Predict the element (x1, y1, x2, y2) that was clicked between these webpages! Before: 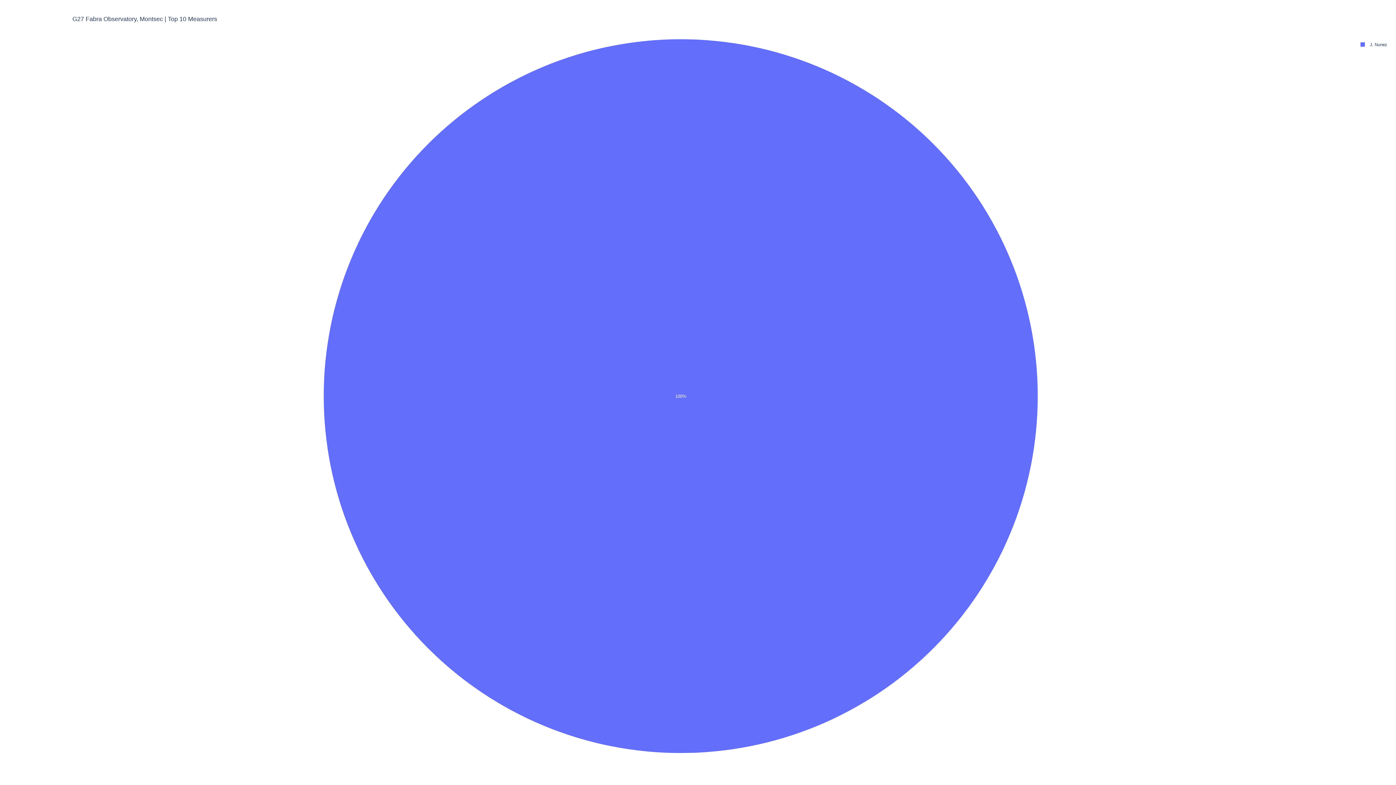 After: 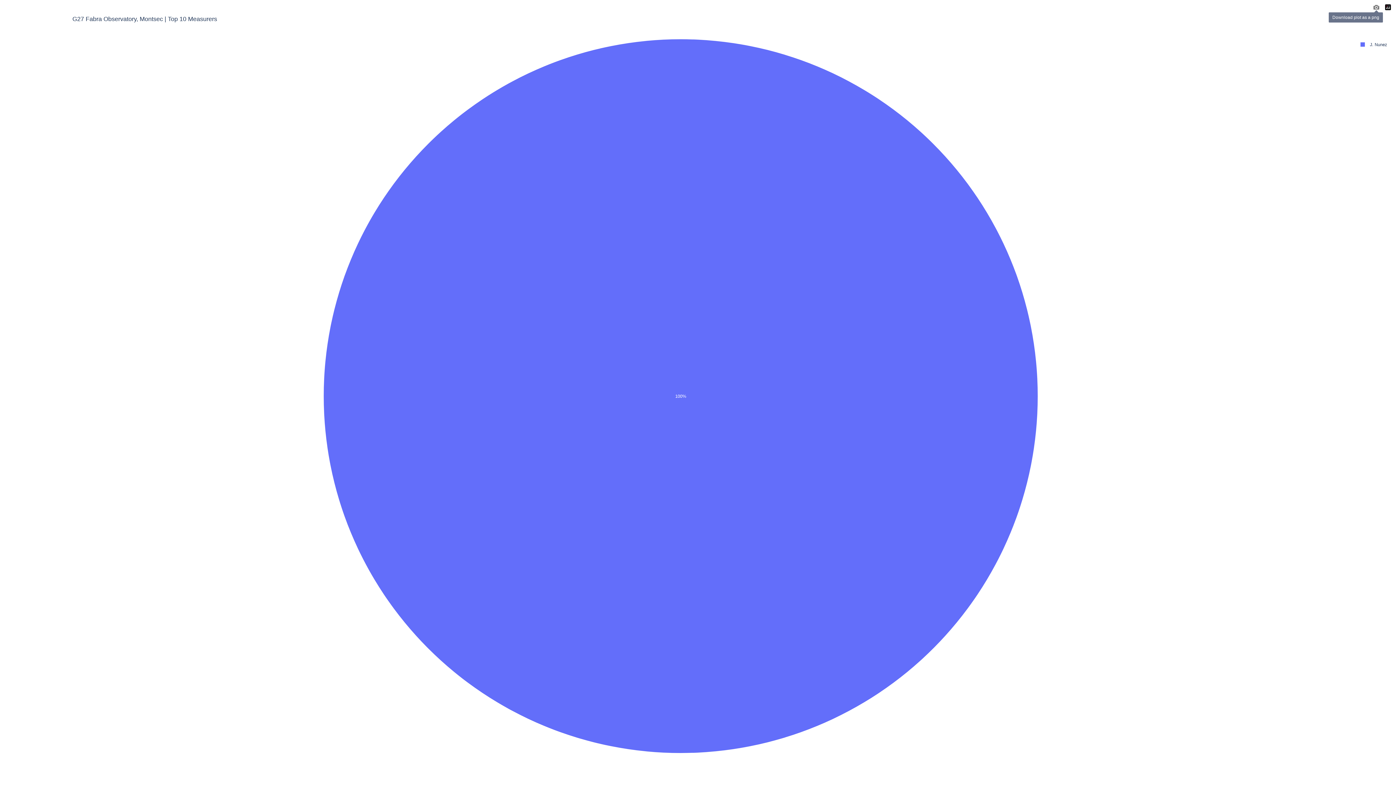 Action: bbox: (1372, 3, 1381, 11)